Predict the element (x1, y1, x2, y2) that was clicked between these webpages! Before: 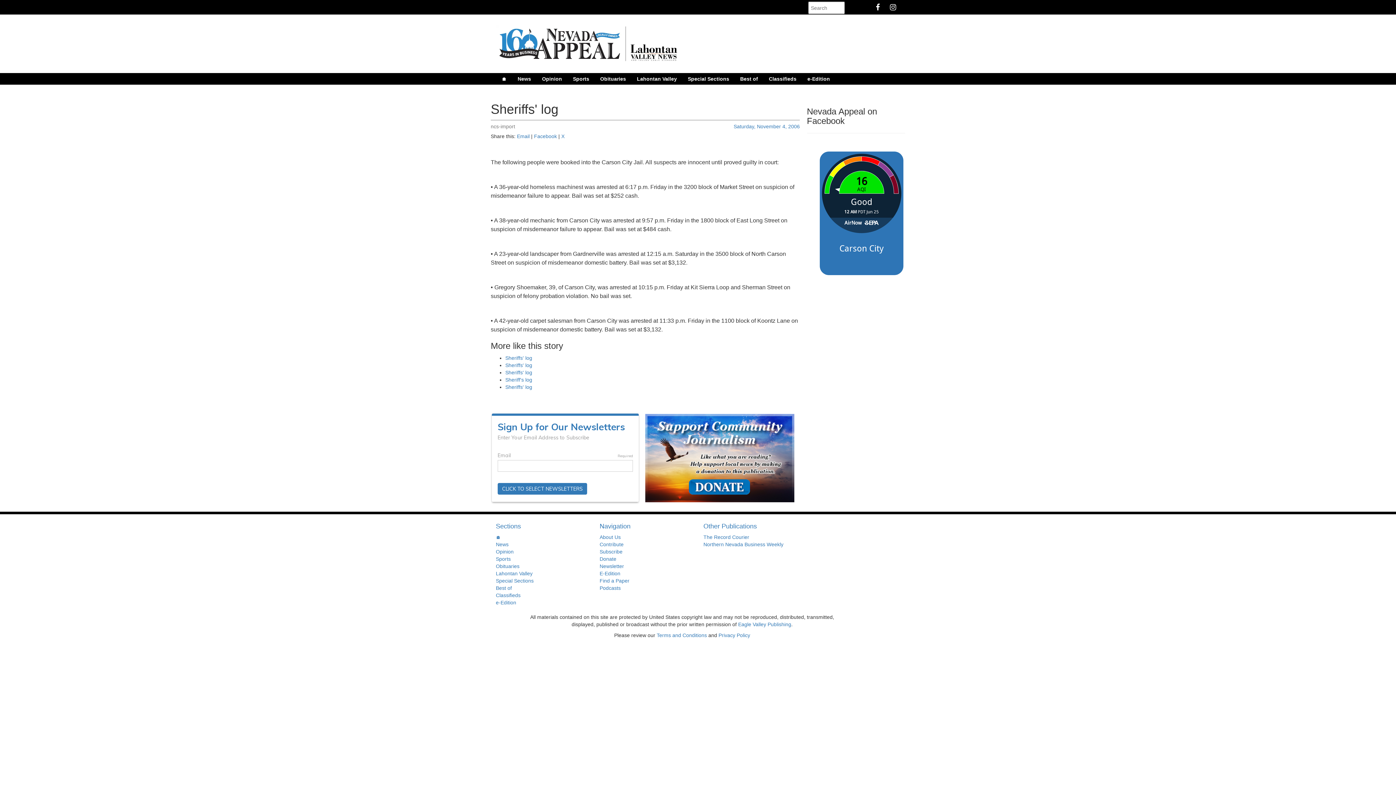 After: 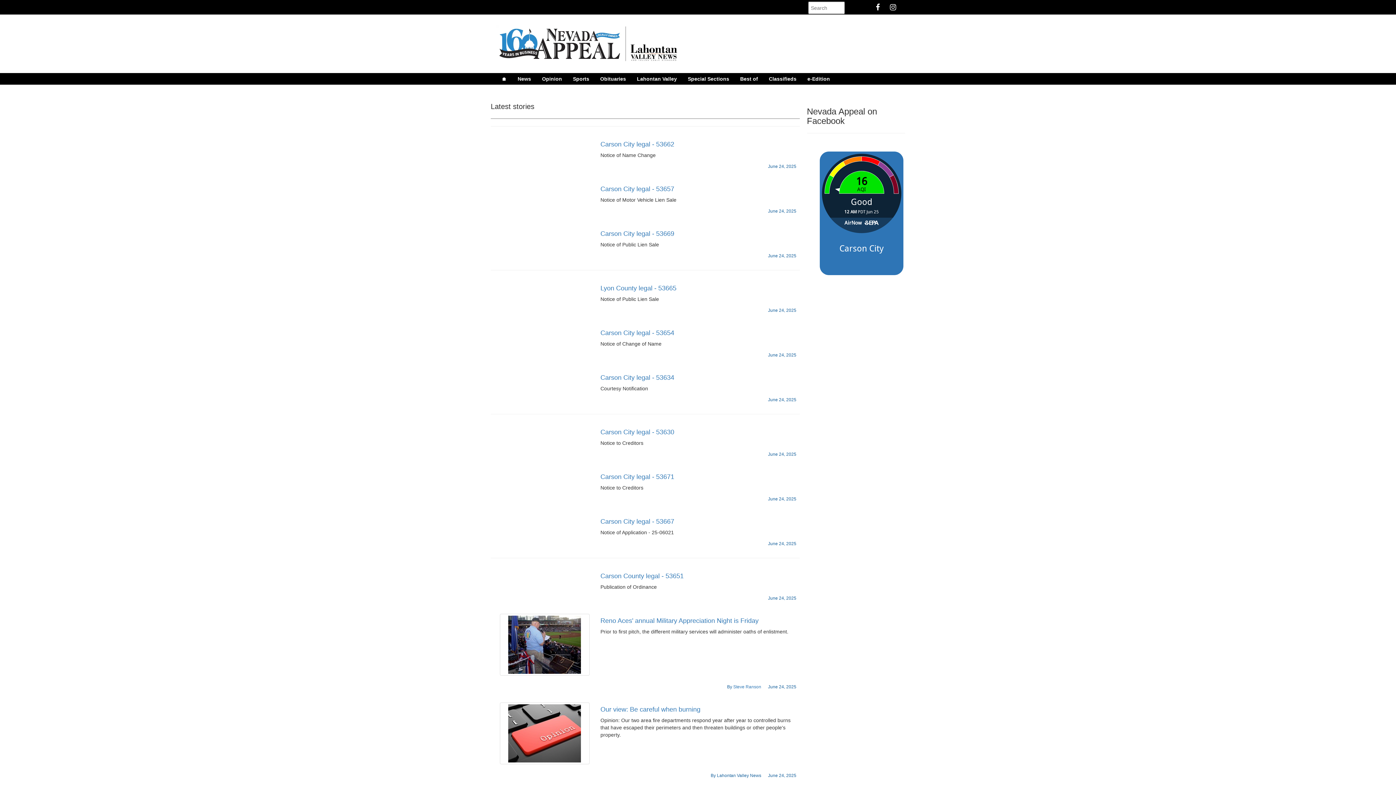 Action: bbox: (512, 73, 536, 84) label: News